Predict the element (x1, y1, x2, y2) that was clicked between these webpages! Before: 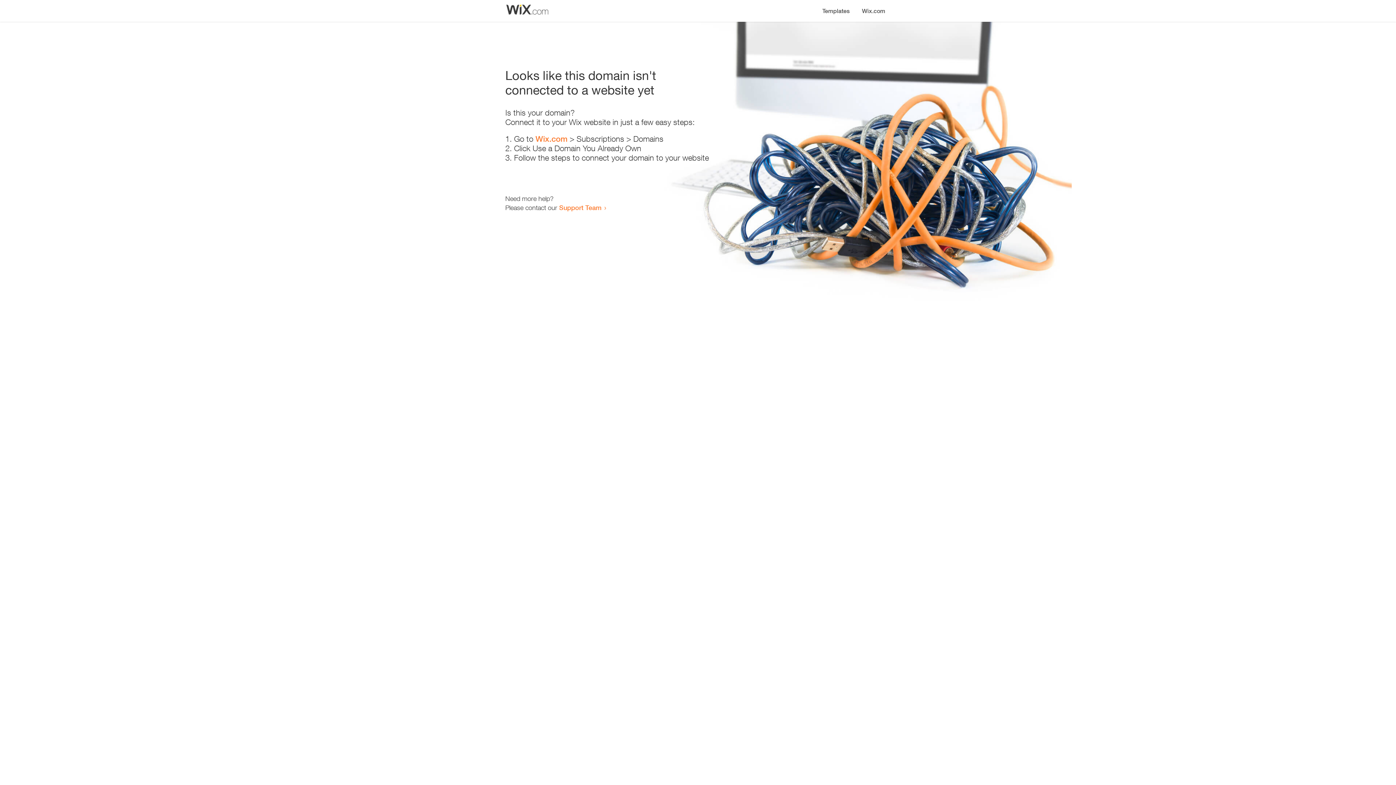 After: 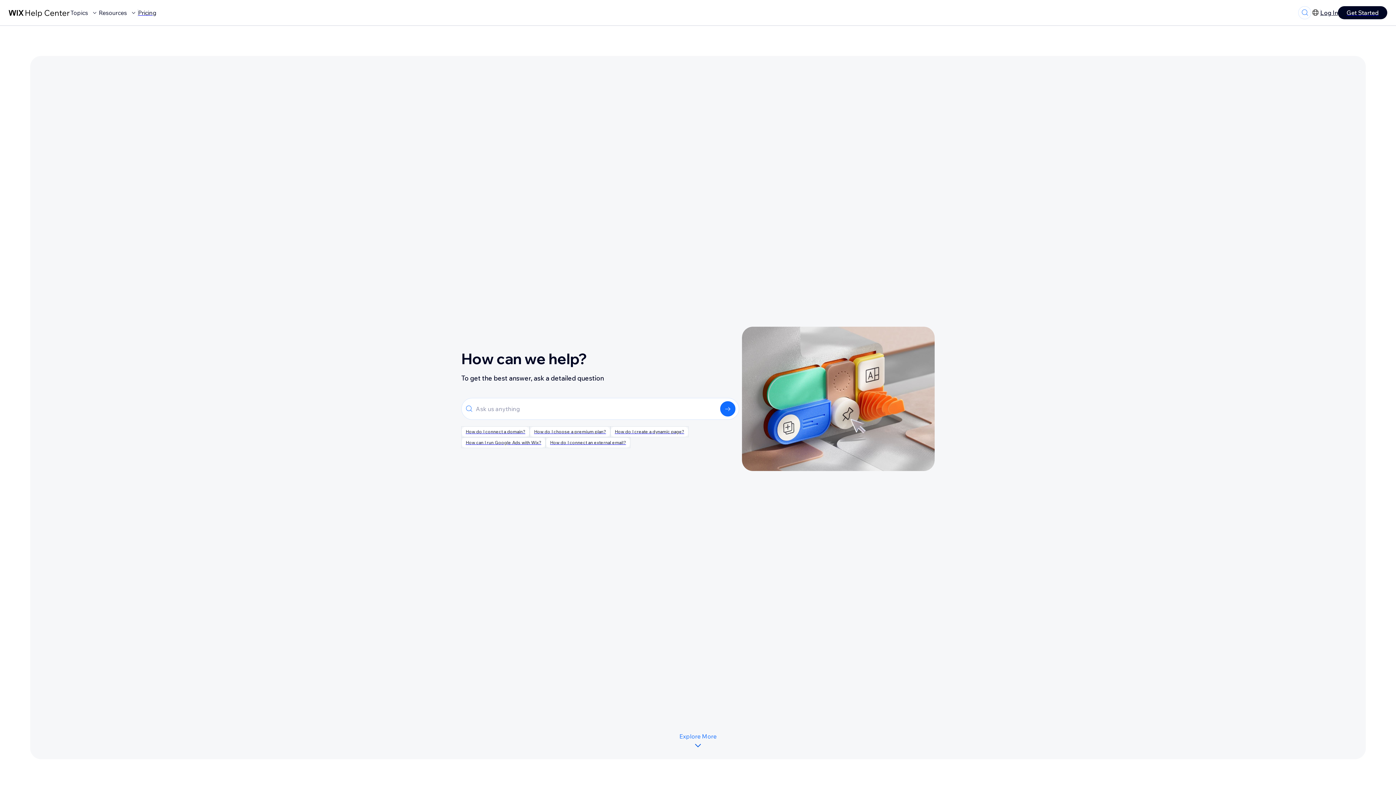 Action: label: Support Team bbox: (559, 203, 601, 211)